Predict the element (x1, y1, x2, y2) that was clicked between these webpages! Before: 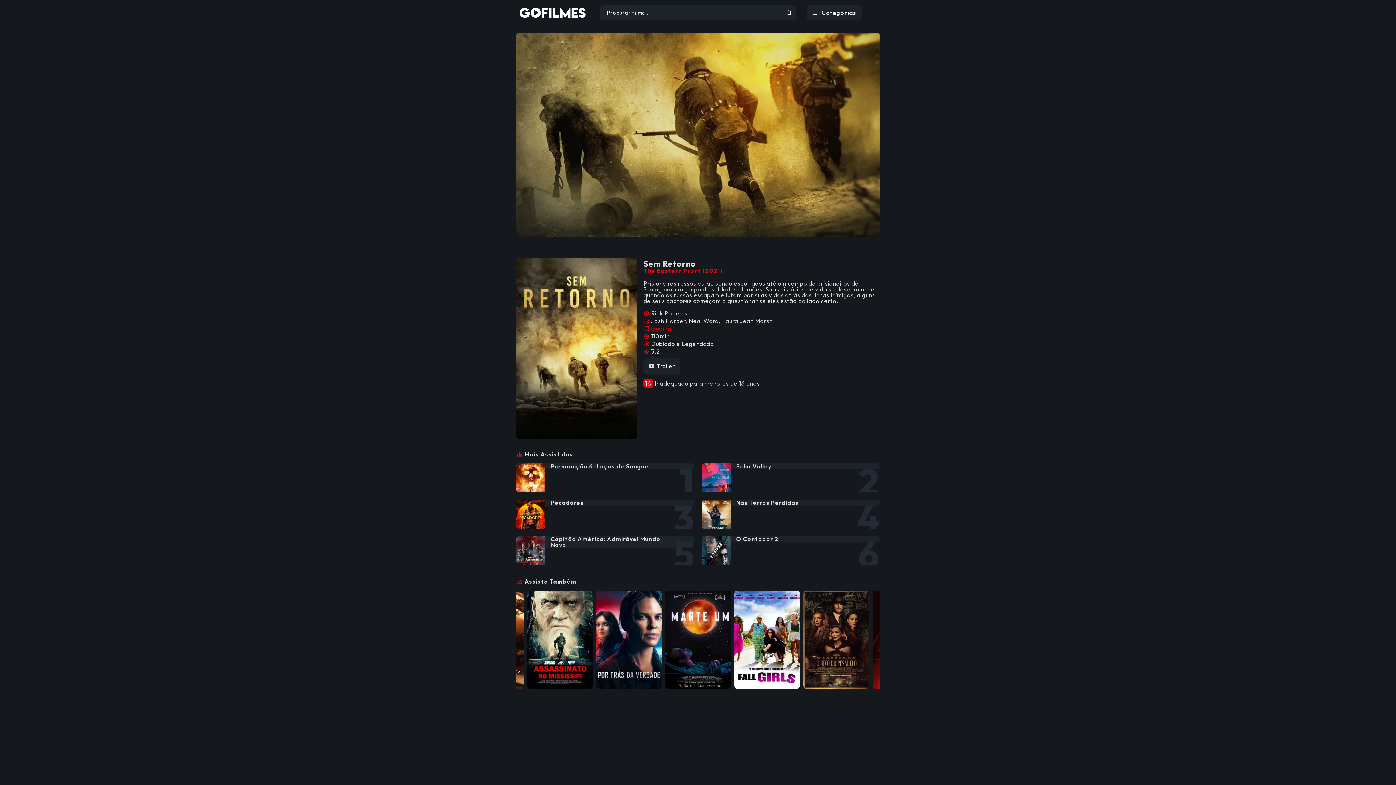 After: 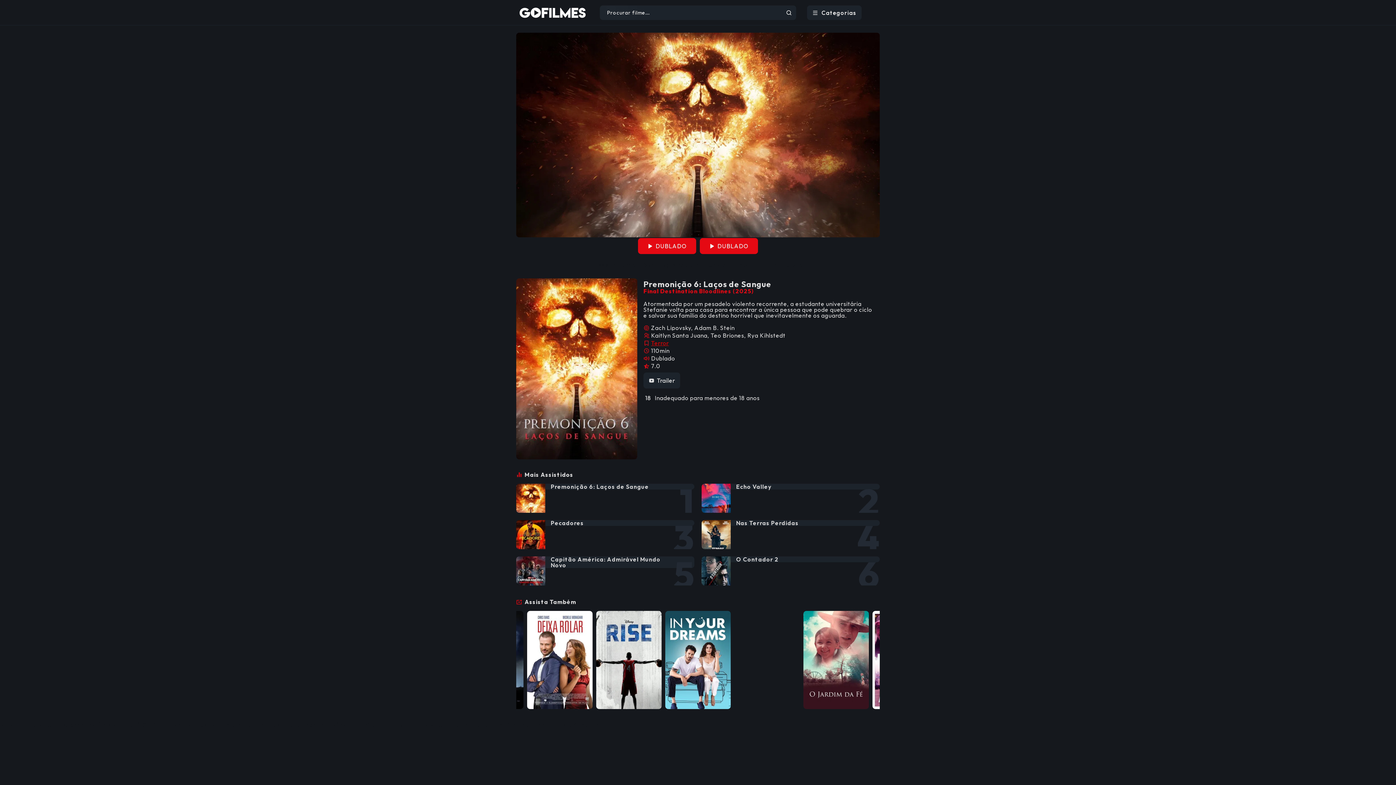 Action: bbox: (550, 463, 689, 469) label: 1
Premonição 6: Laços de Sangue